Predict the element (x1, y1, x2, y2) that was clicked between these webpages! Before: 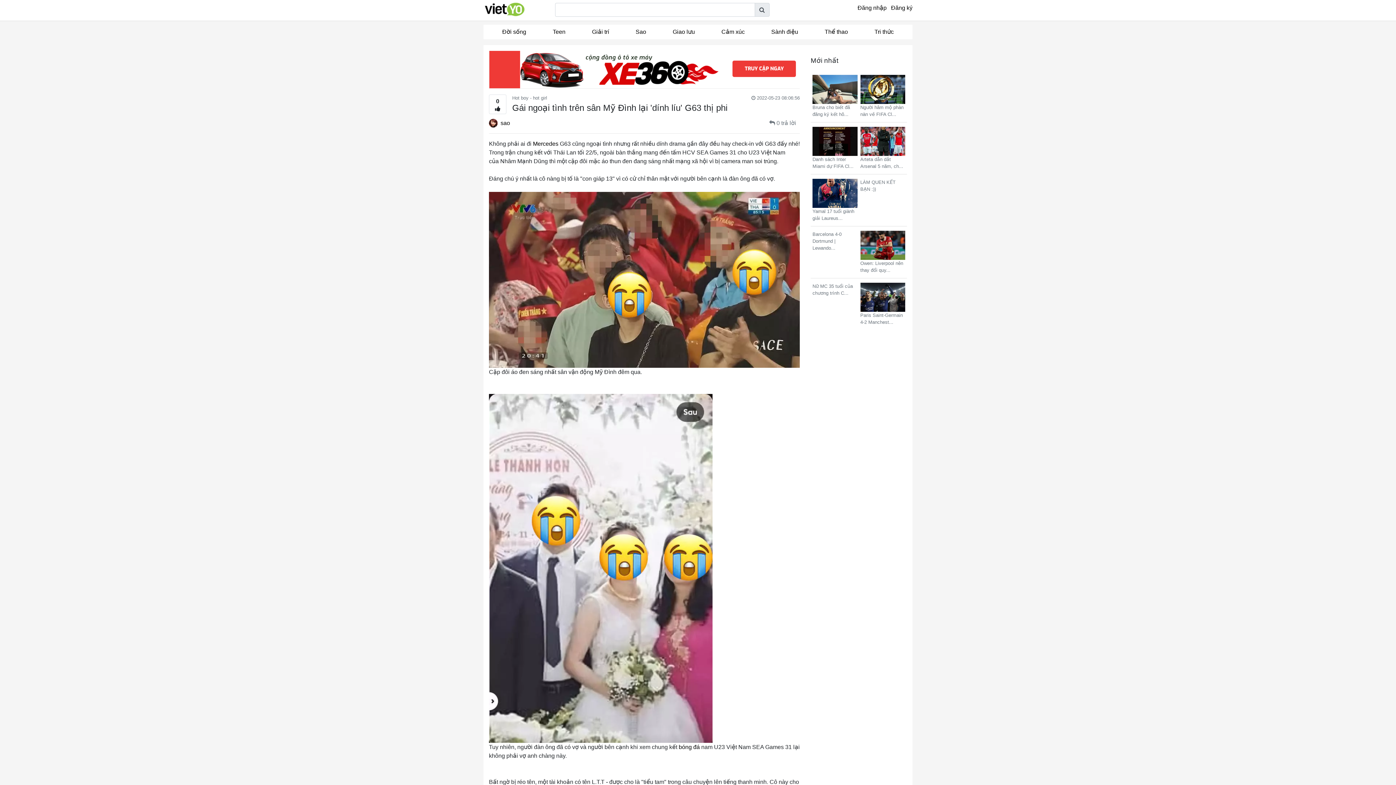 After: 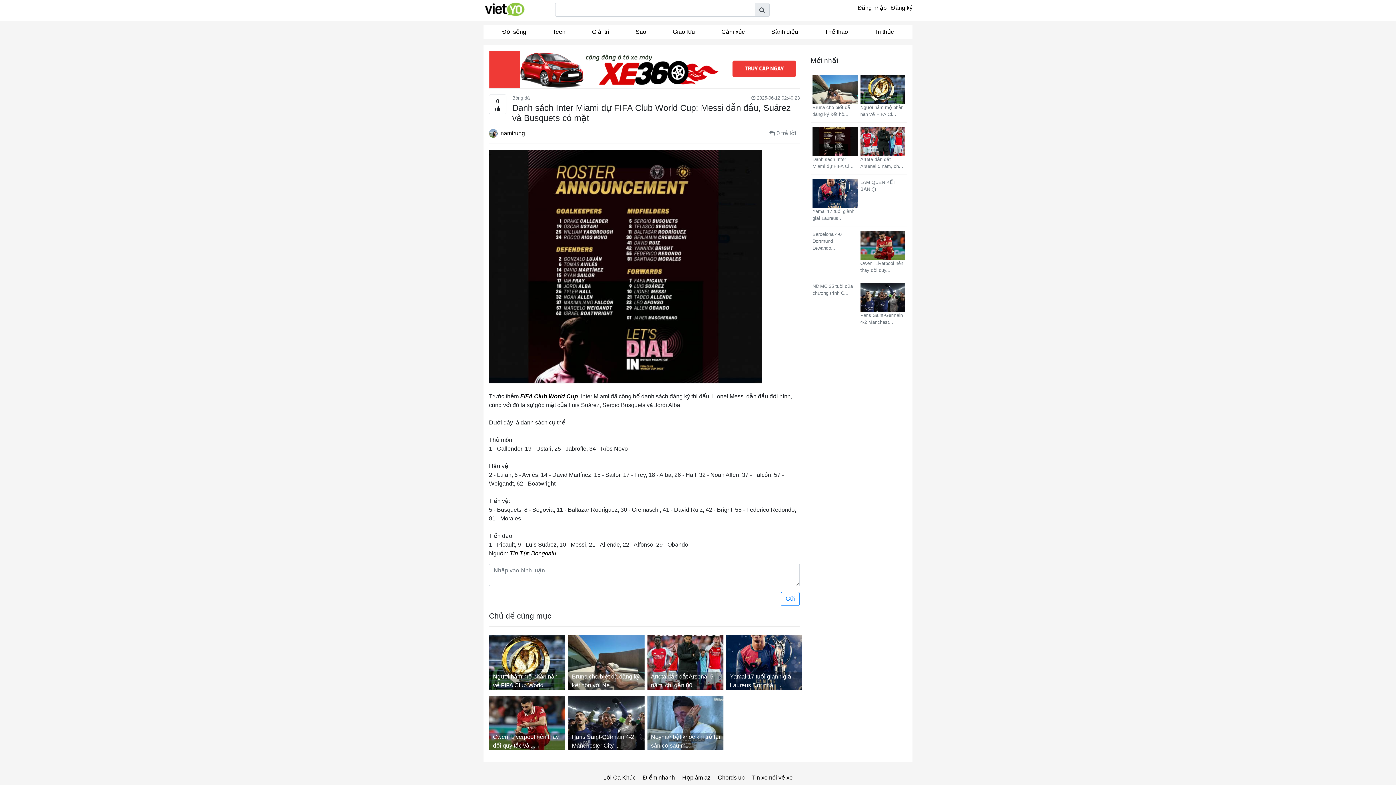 Action: bbox: (812, 126, 857, 169) label:  Danh sách Inter Miami dự FIFA Cl...